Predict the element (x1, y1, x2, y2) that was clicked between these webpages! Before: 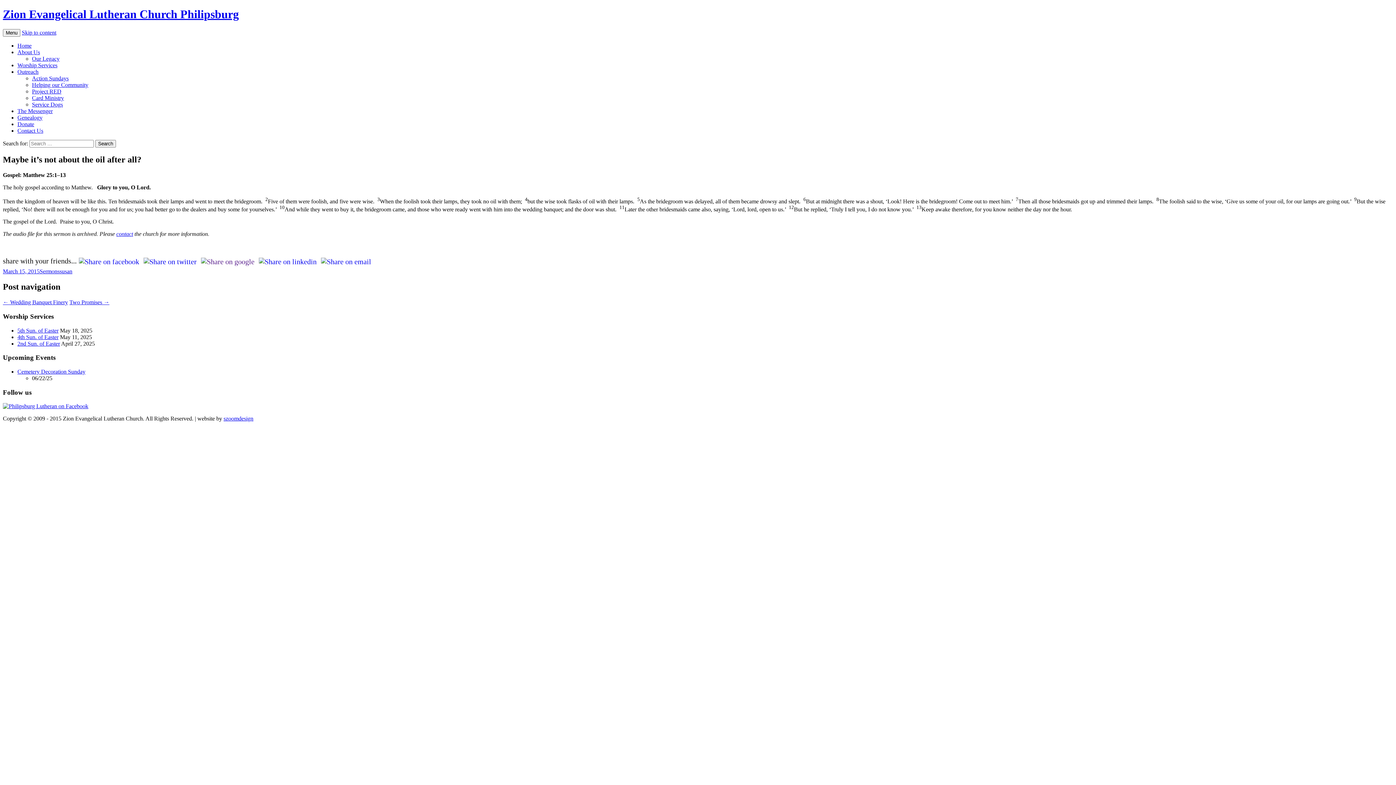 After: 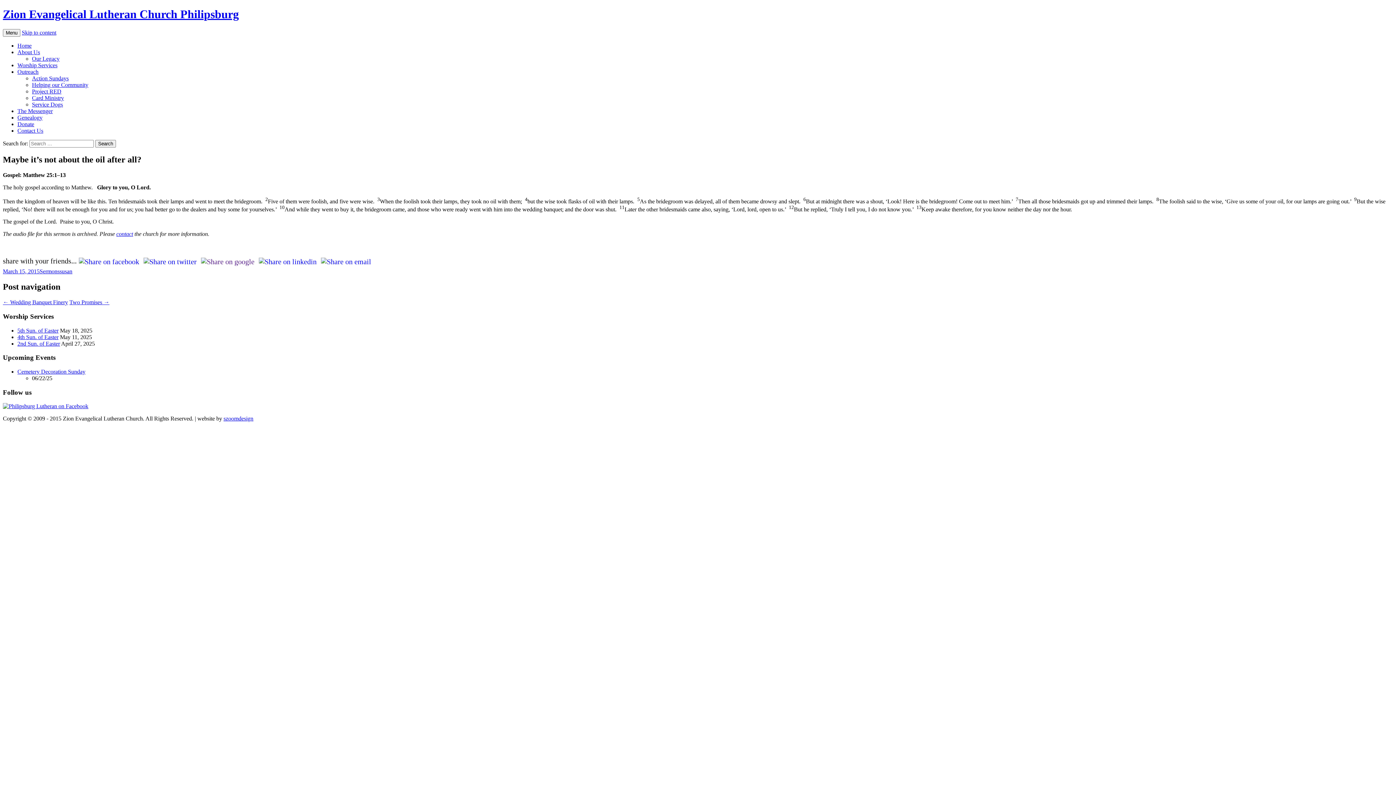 Action: bbox: (2, 268, 39, 274) label: March 15, 2015